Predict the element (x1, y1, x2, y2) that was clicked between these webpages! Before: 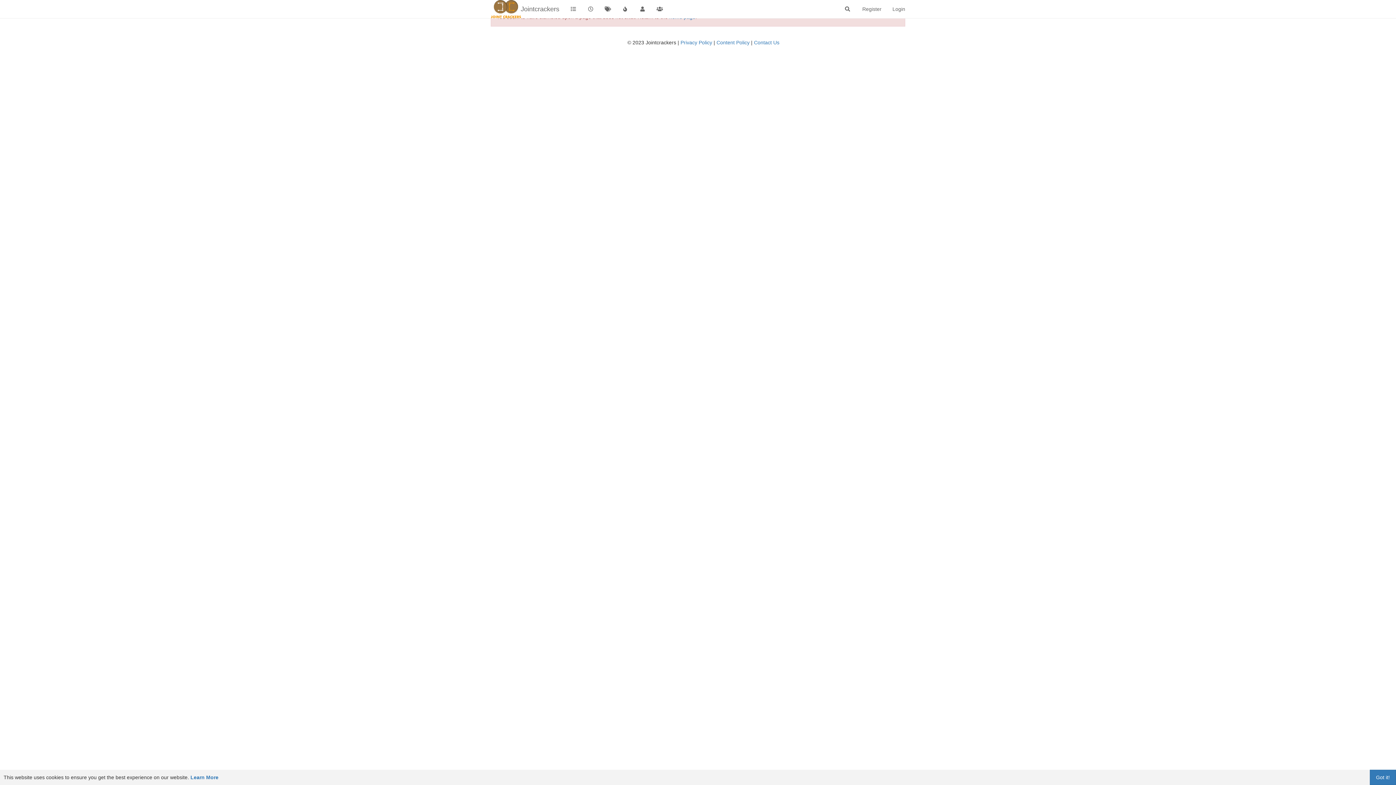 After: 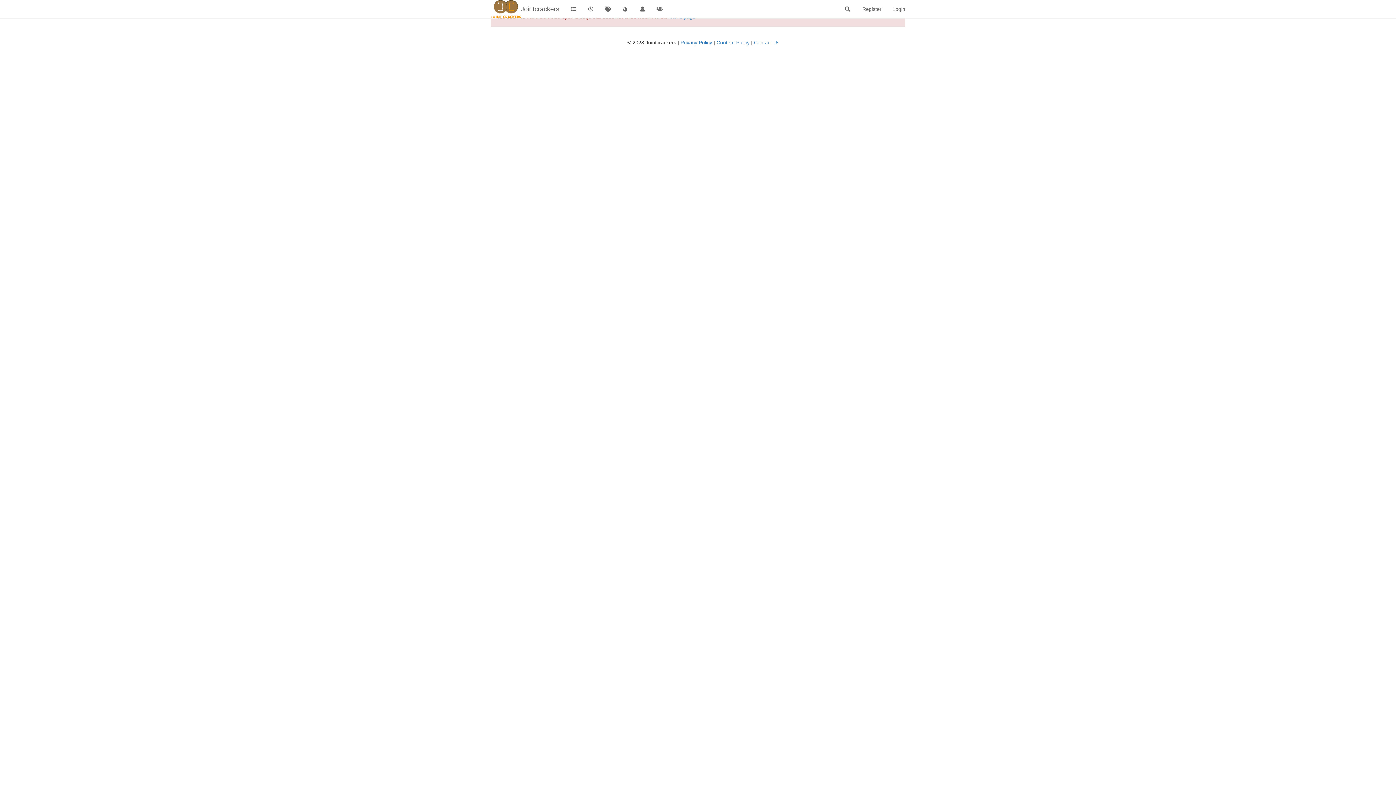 Action: label: Got it! bbox: (1370, 770, 1396, 785)